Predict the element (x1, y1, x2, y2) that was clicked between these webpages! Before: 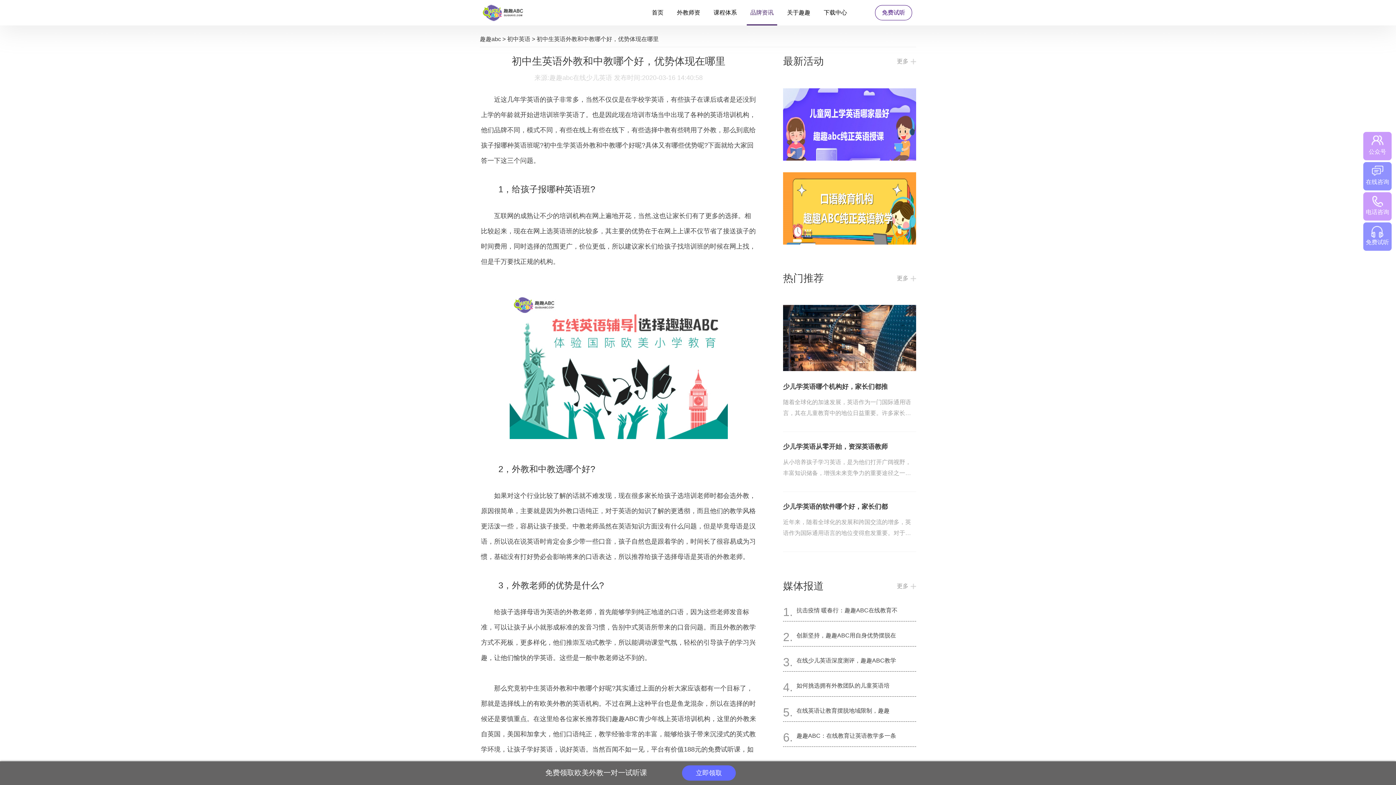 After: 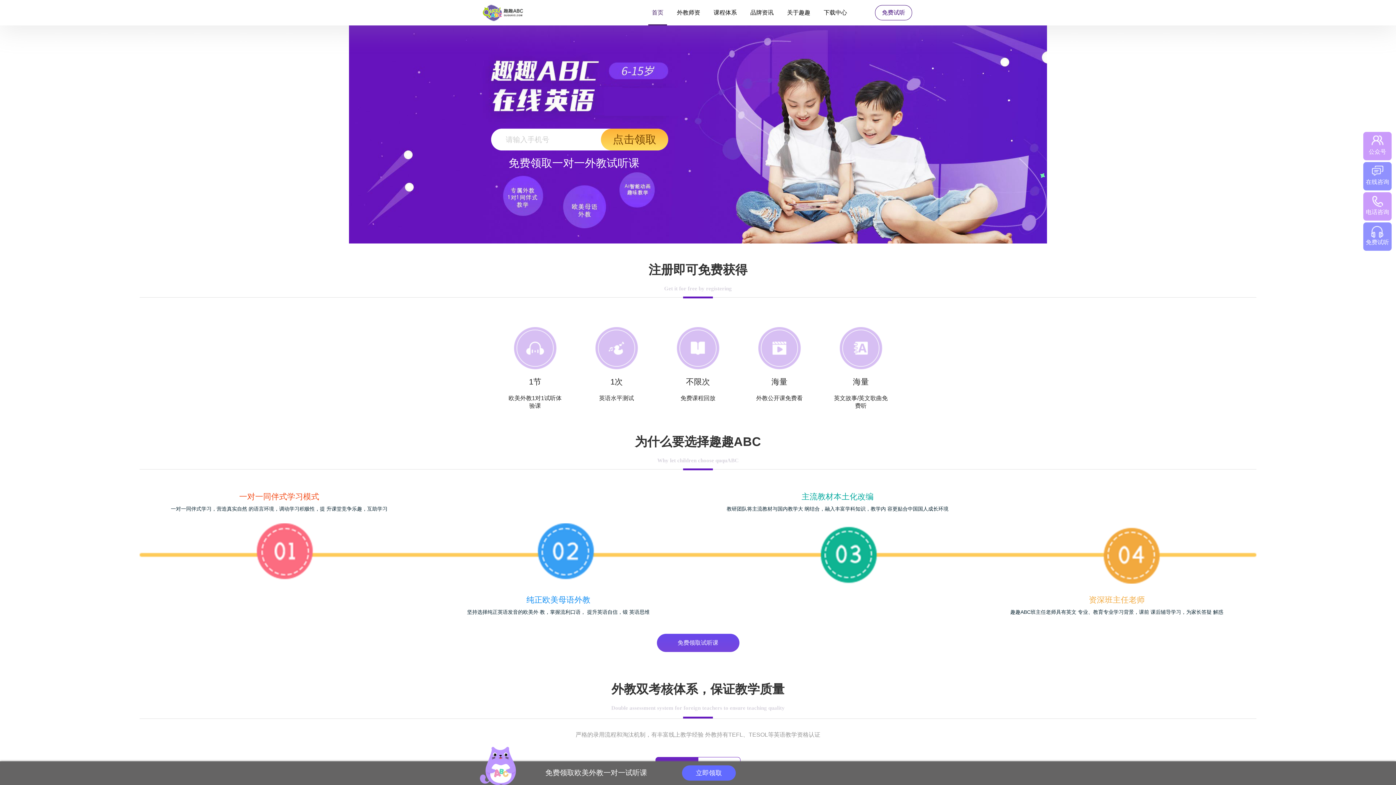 Action: label: 首页 bbox: (652, 8, 663, 17)